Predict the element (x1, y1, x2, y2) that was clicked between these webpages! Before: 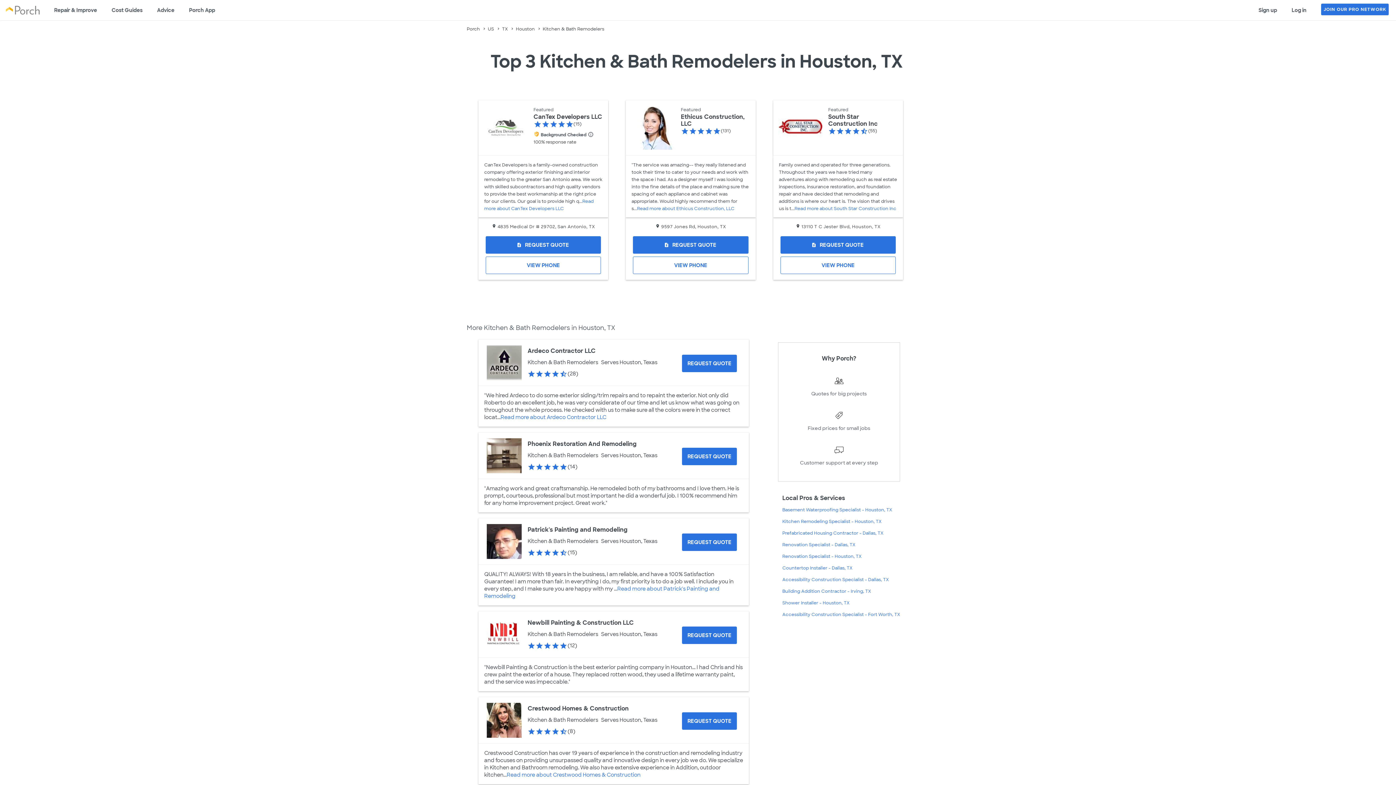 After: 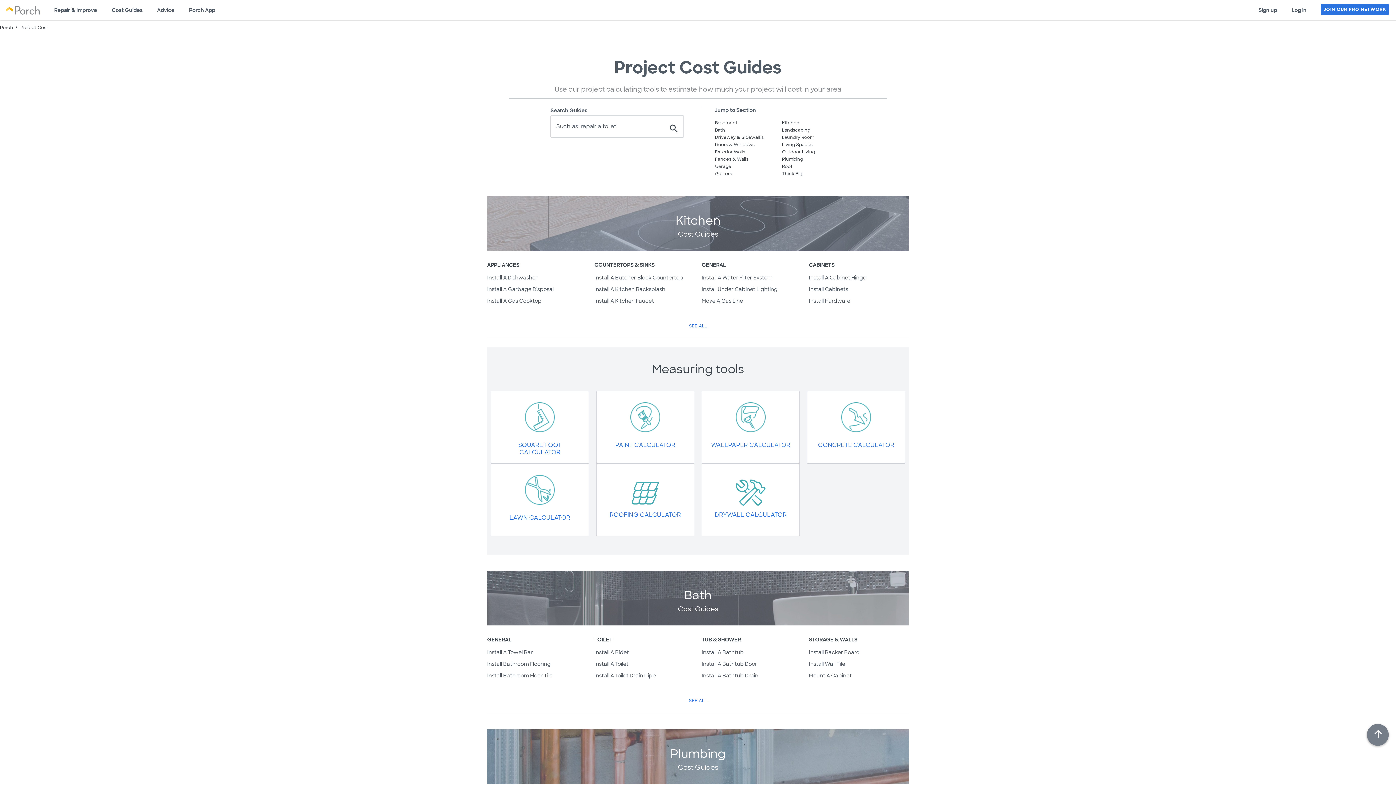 Action: bbox: (104, 0, 149, 20) label: Cost Guides